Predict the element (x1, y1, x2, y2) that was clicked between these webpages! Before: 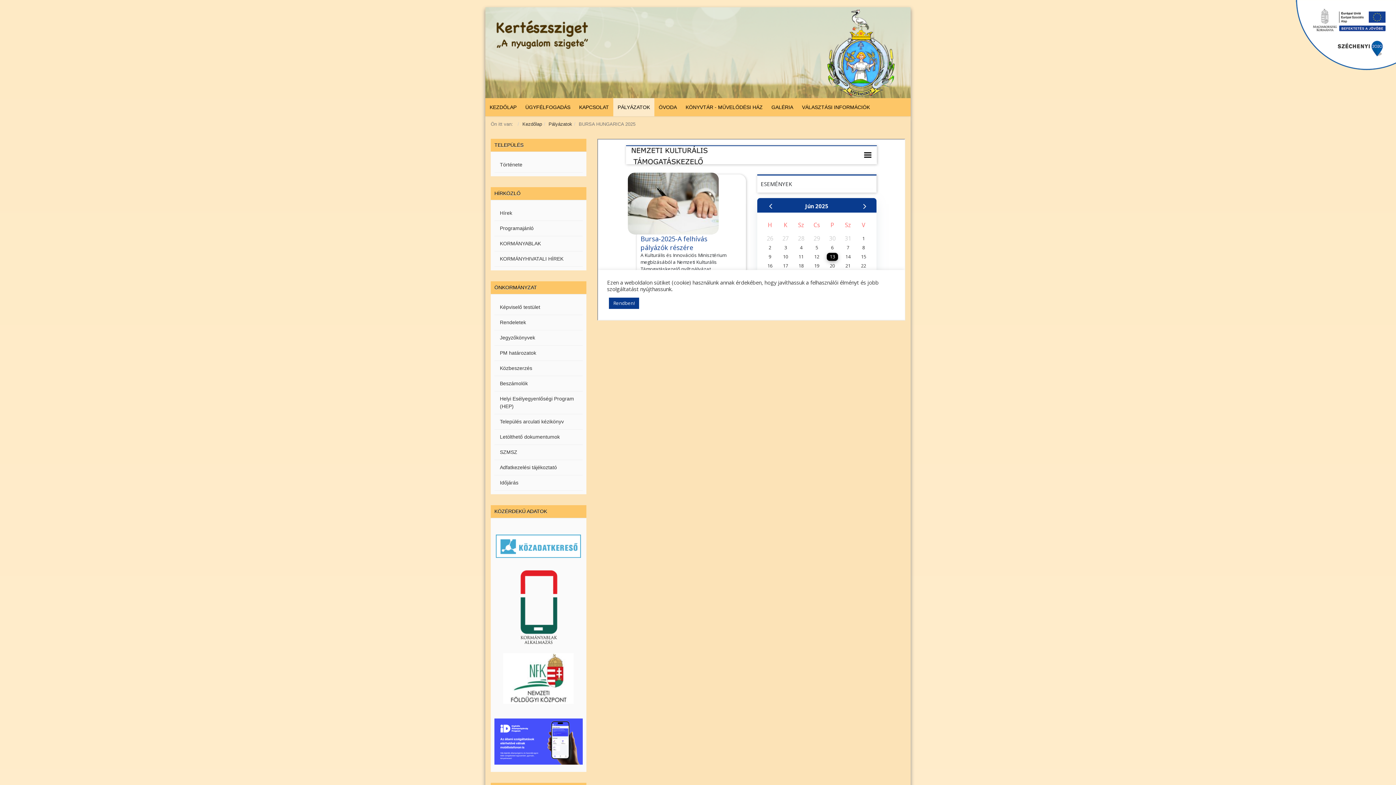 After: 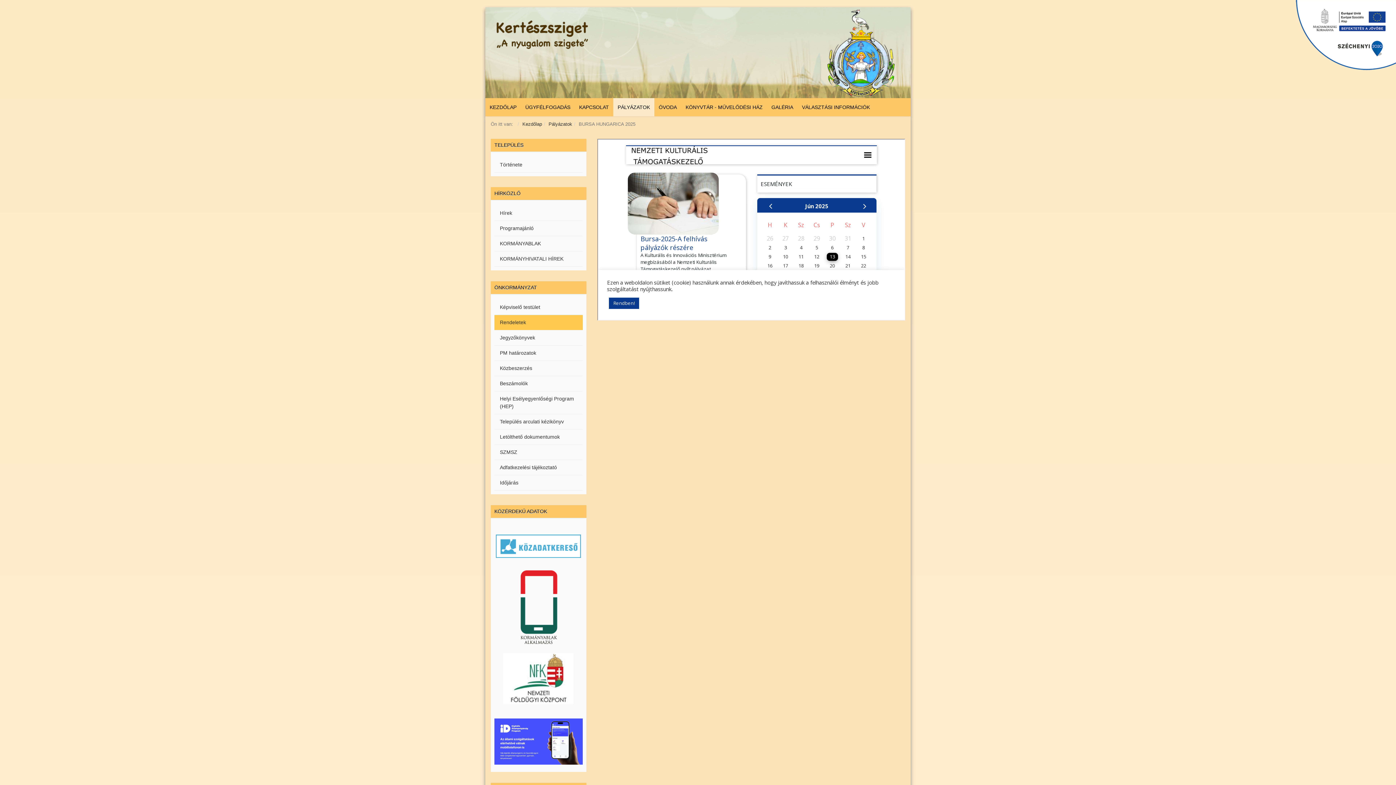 Action: label: Rendeletek bbox: (494, 315, 582, 330)